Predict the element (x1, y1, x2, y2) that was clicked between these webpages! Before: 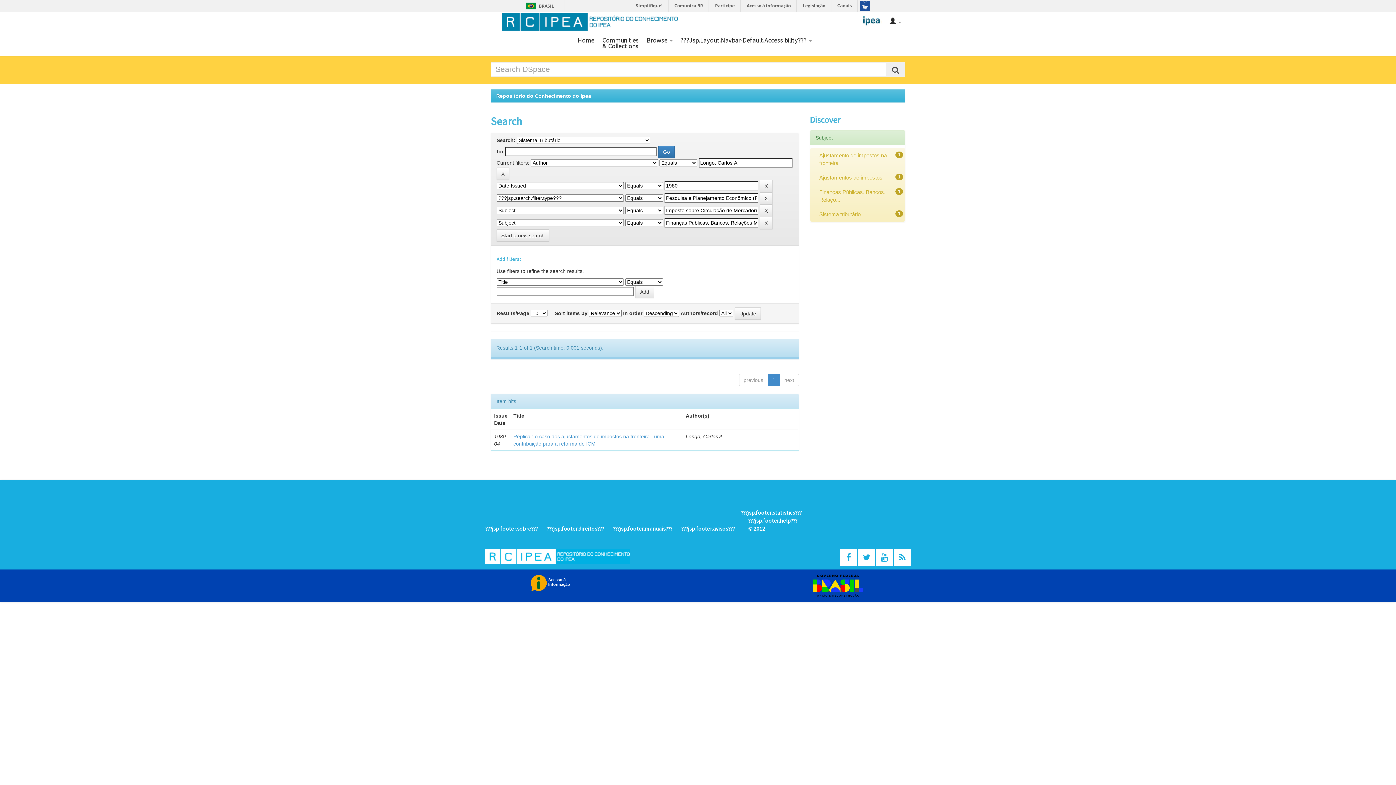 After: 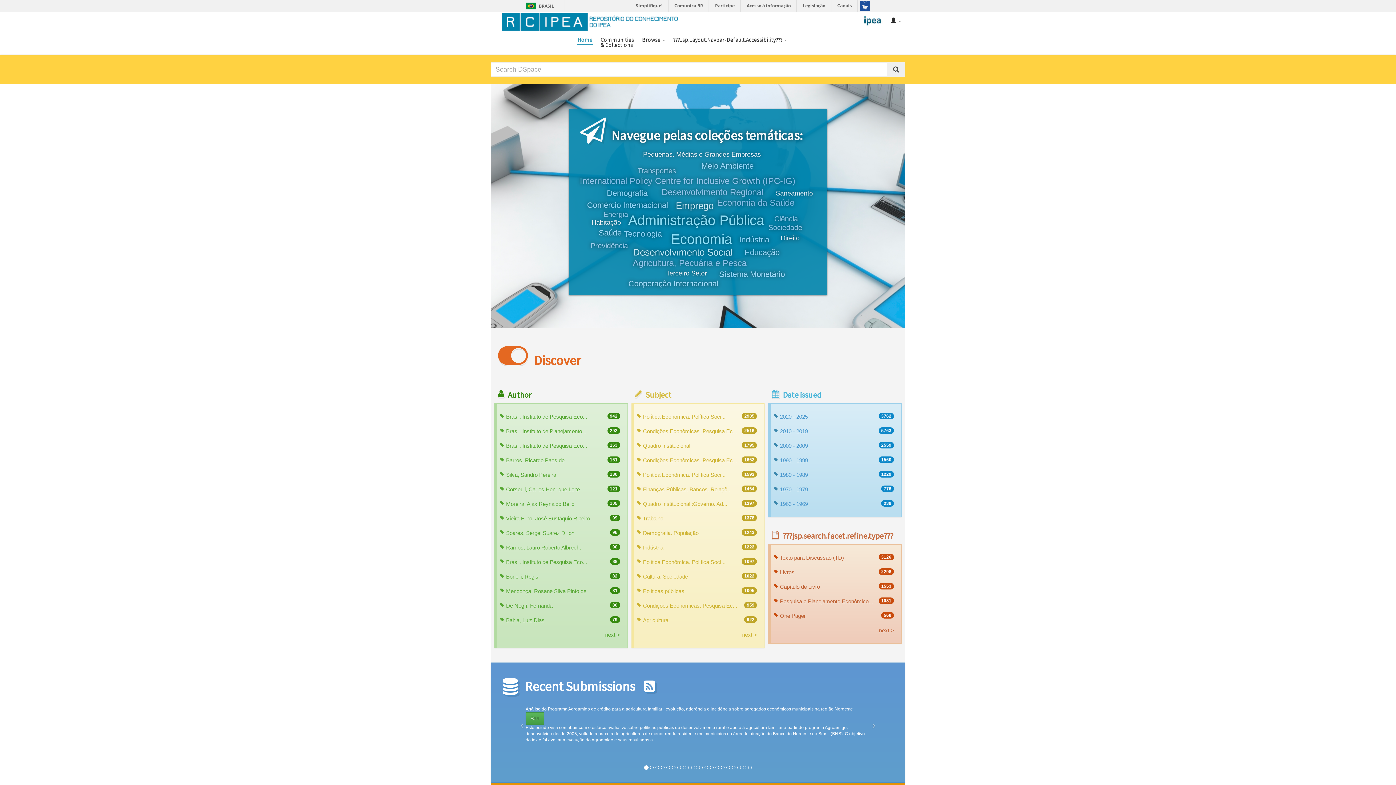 Action: bbox: (485, 553, 629, 559)